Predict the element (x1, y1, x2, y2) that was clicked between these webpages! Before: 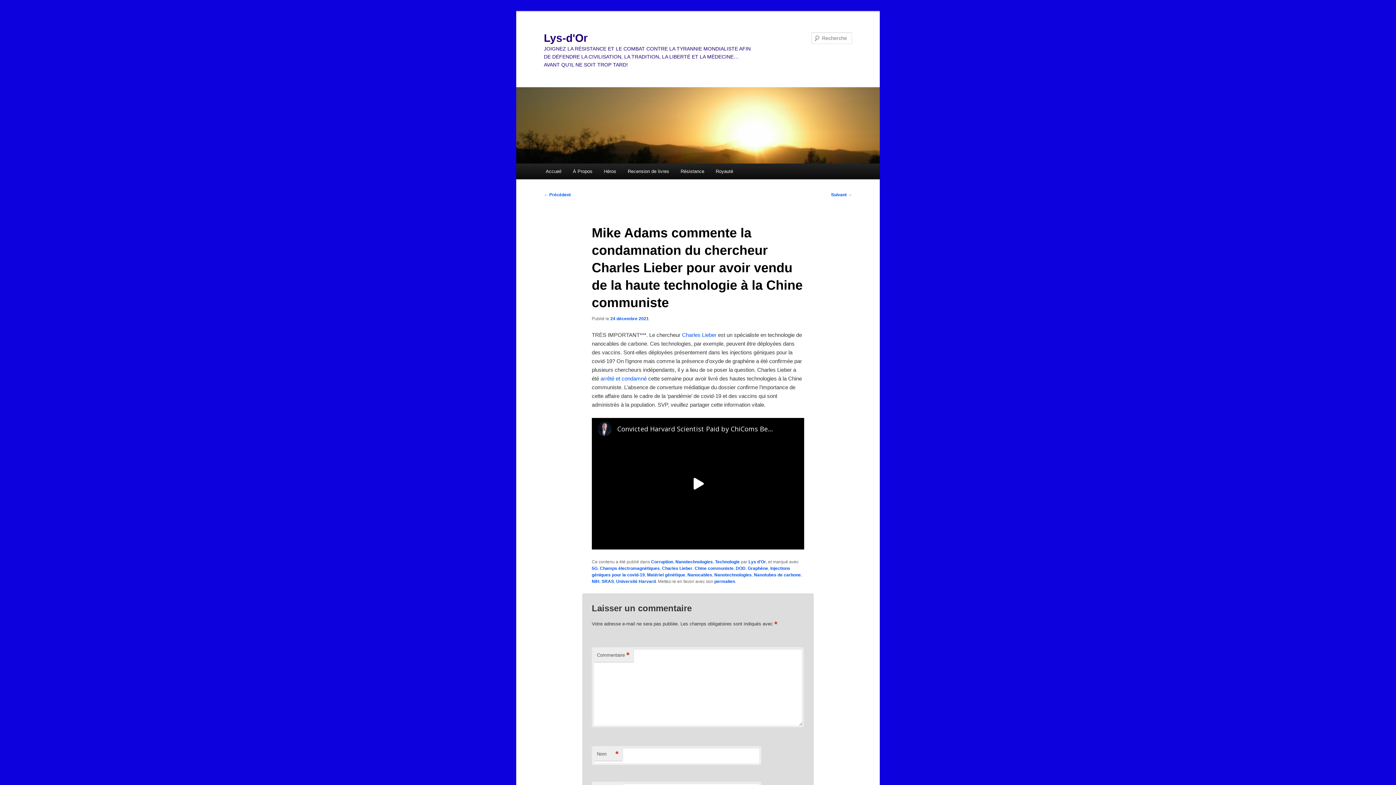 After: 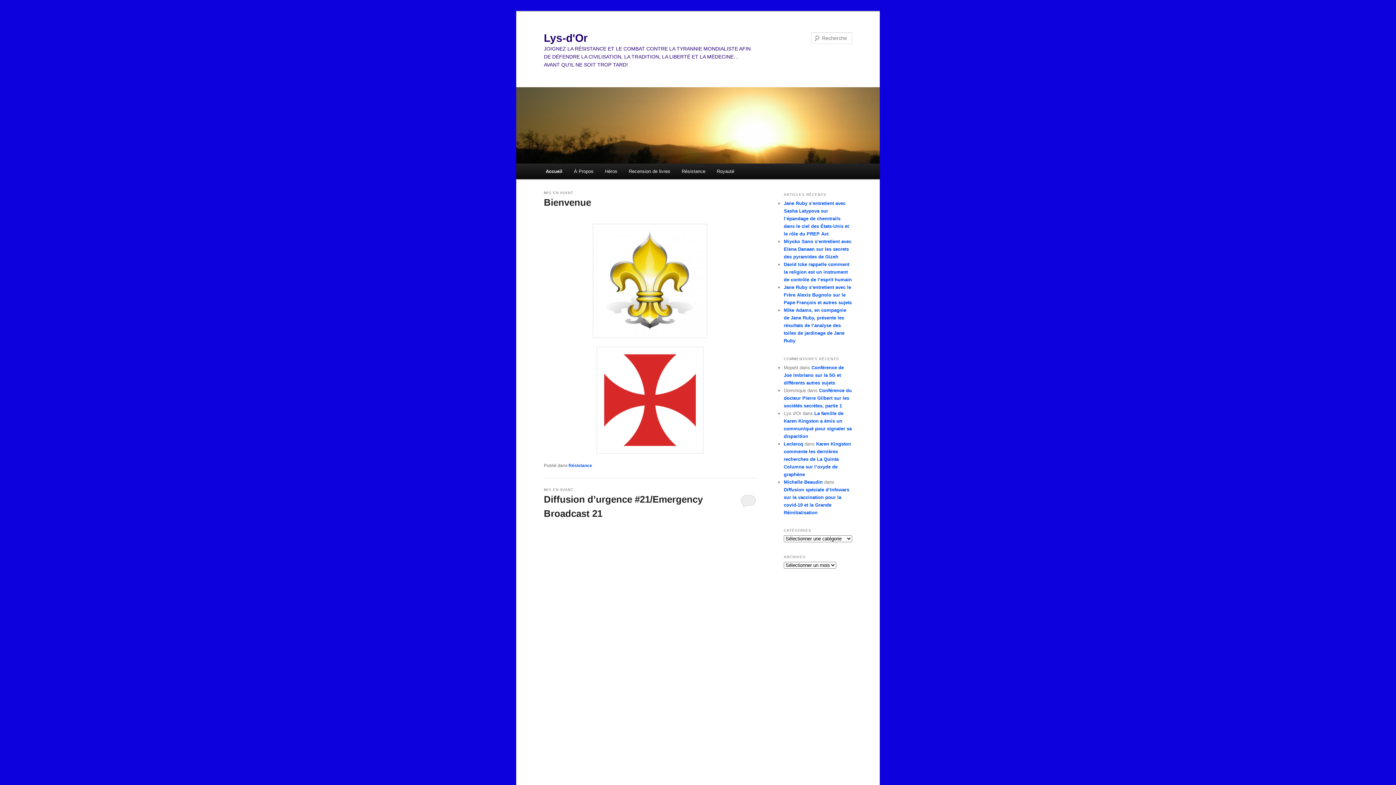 Action: bbox: (540, 163, 567, 179) label: Accueil